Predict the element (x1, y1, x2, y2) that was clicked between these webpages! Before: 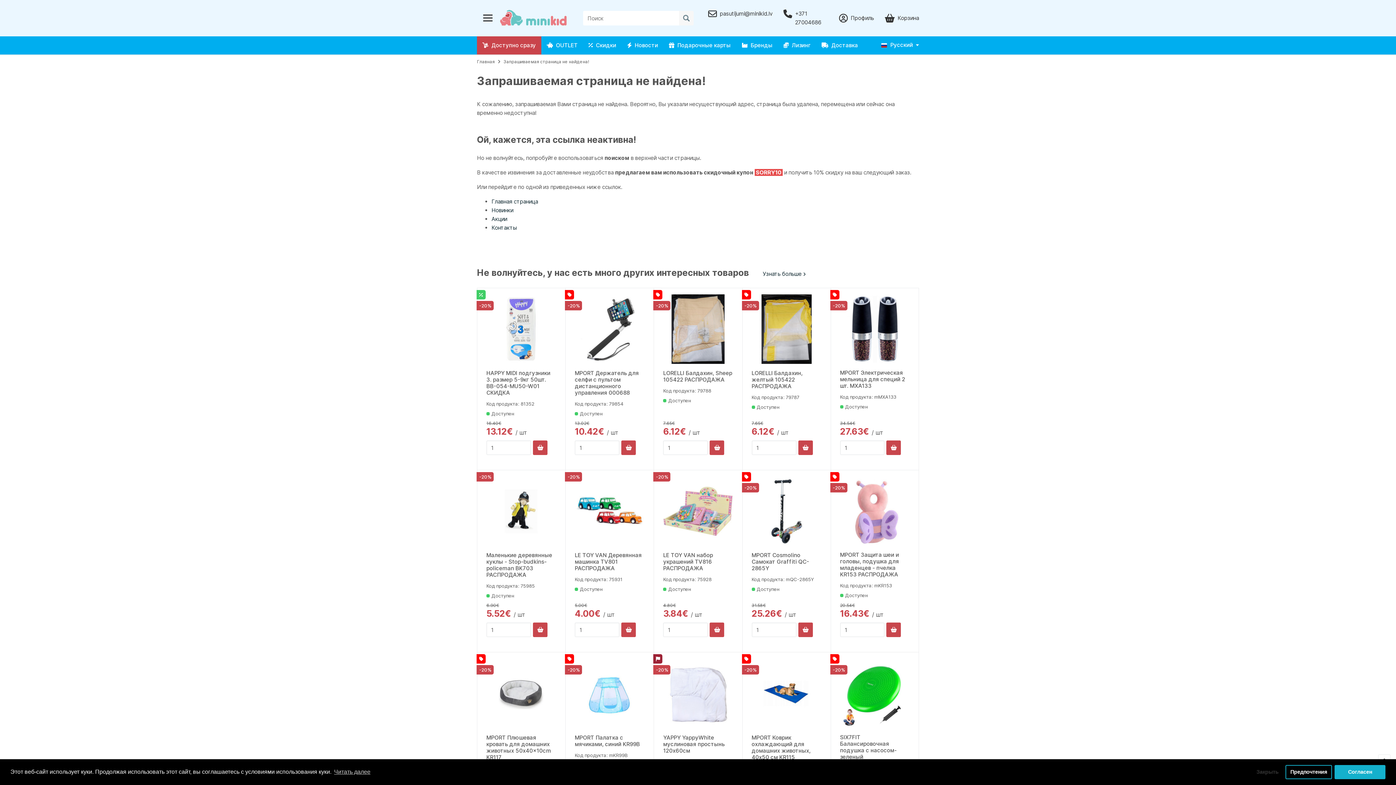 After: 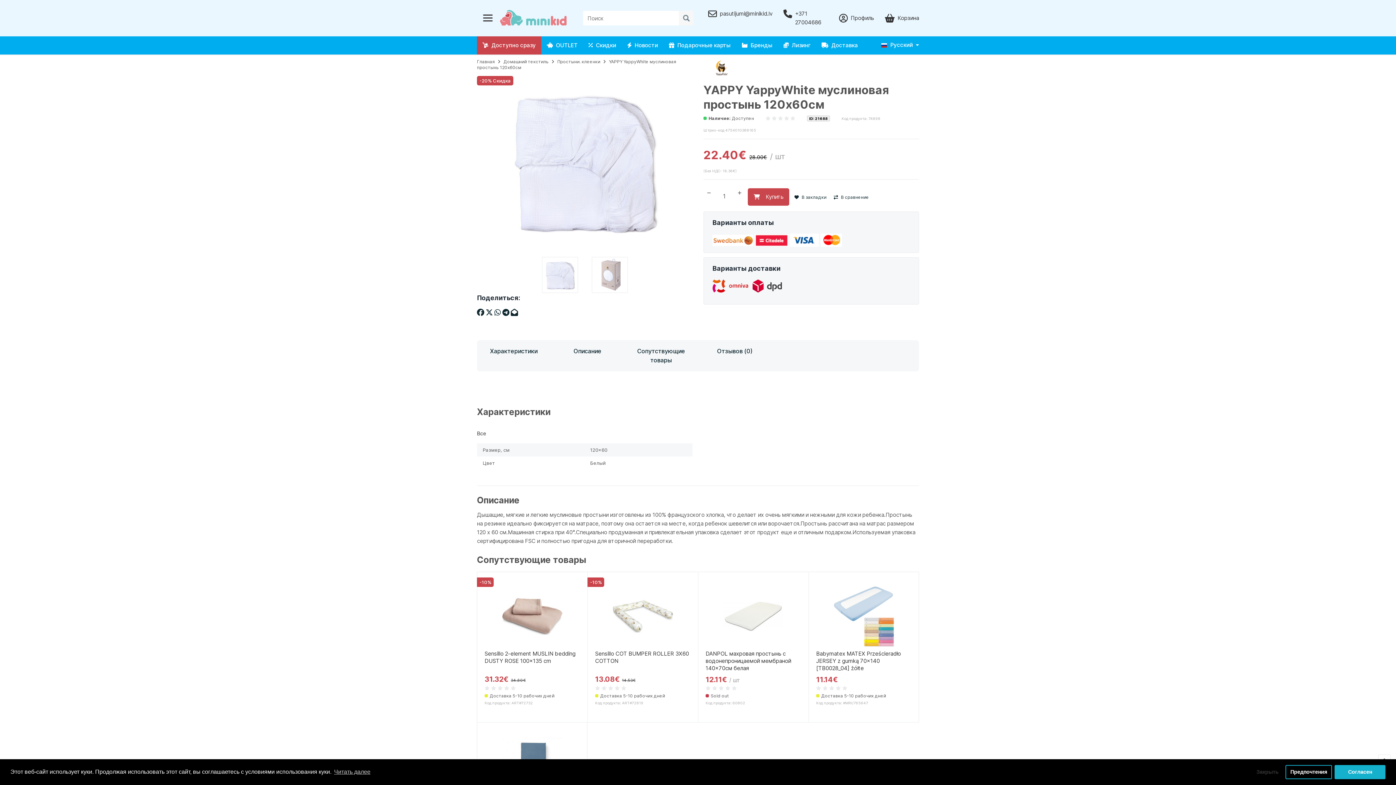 Action: label: YAPPY YappyWhite муслиновая простынь 120х60см bbox: (663, 734, 733, 757)